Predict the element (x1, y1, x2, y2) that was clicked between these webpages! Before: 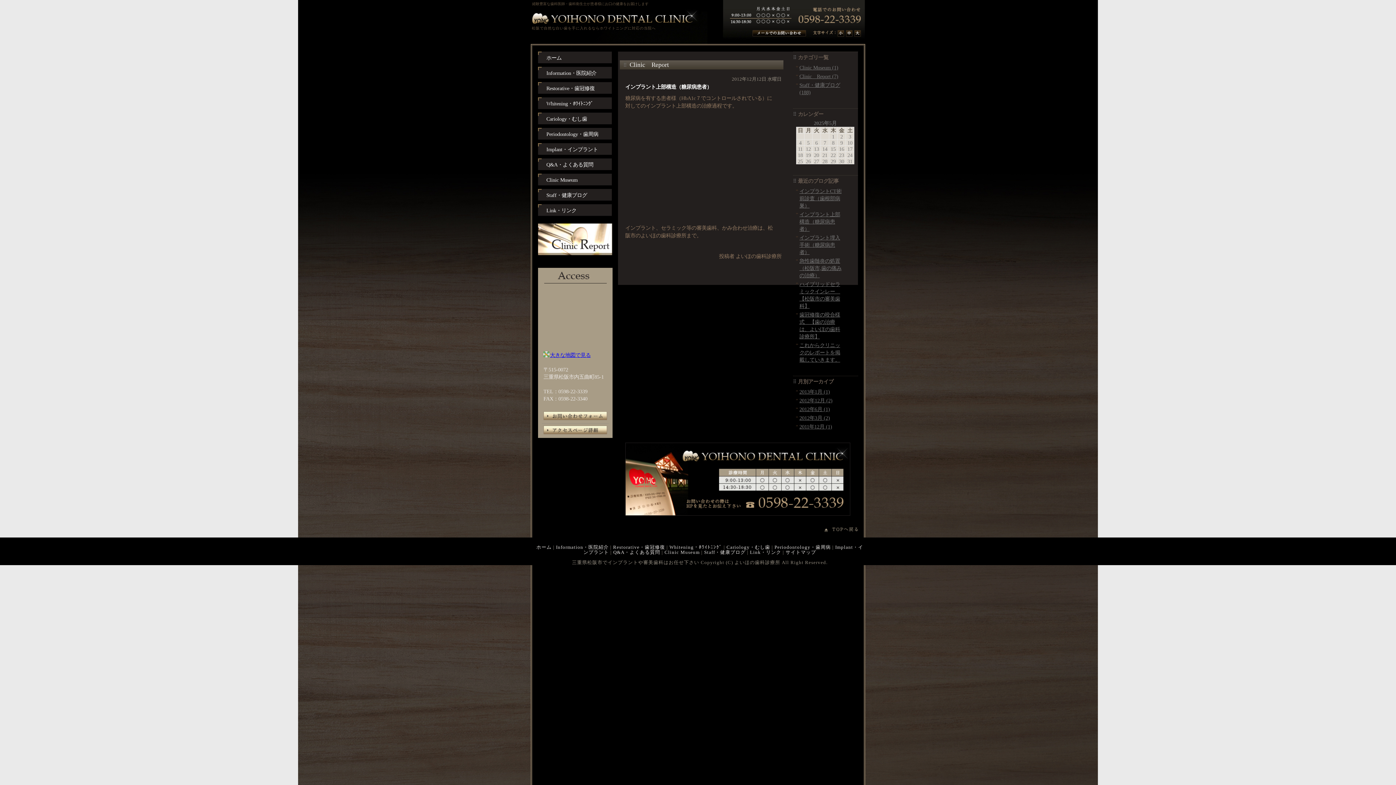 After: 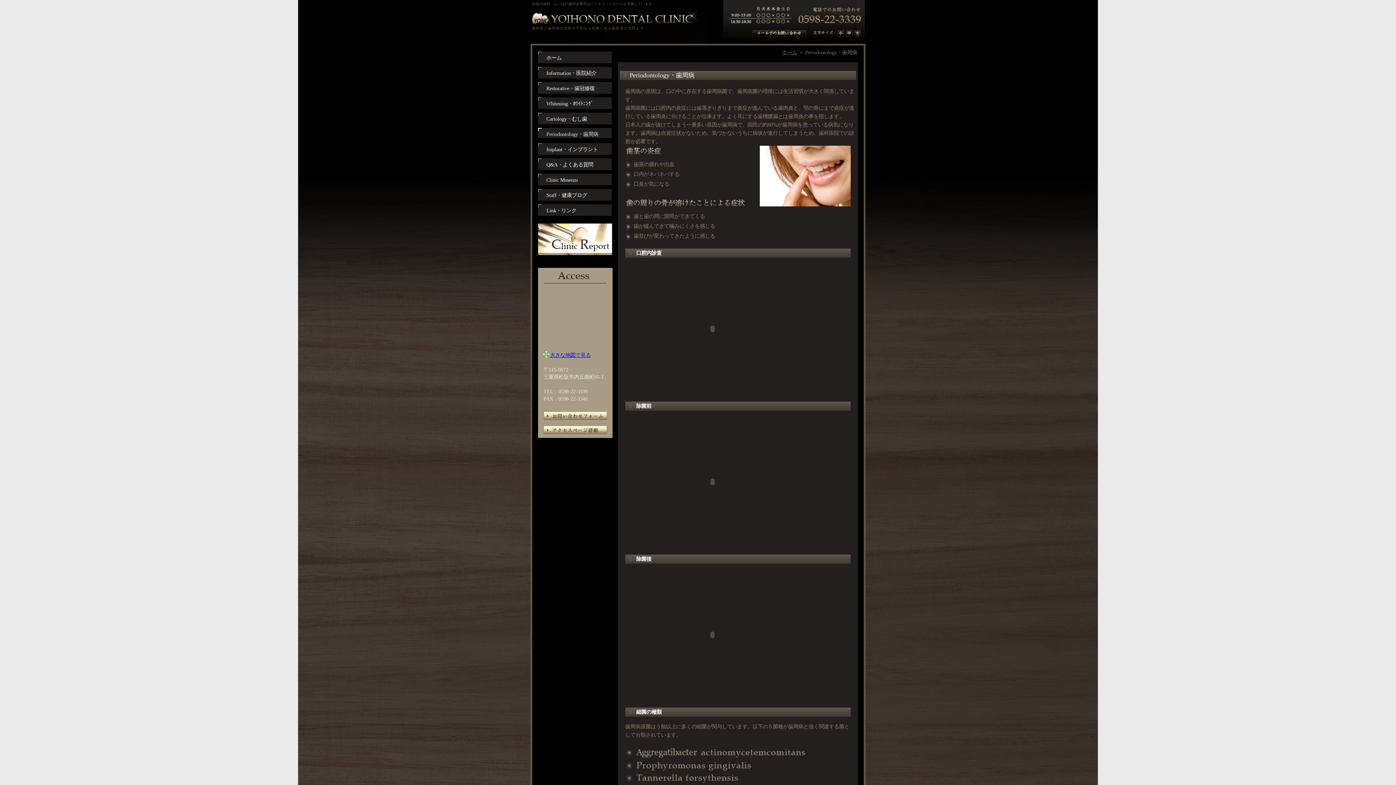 Action: bbox: (774, 544, 831, 550) label: Periodontology・歯周病